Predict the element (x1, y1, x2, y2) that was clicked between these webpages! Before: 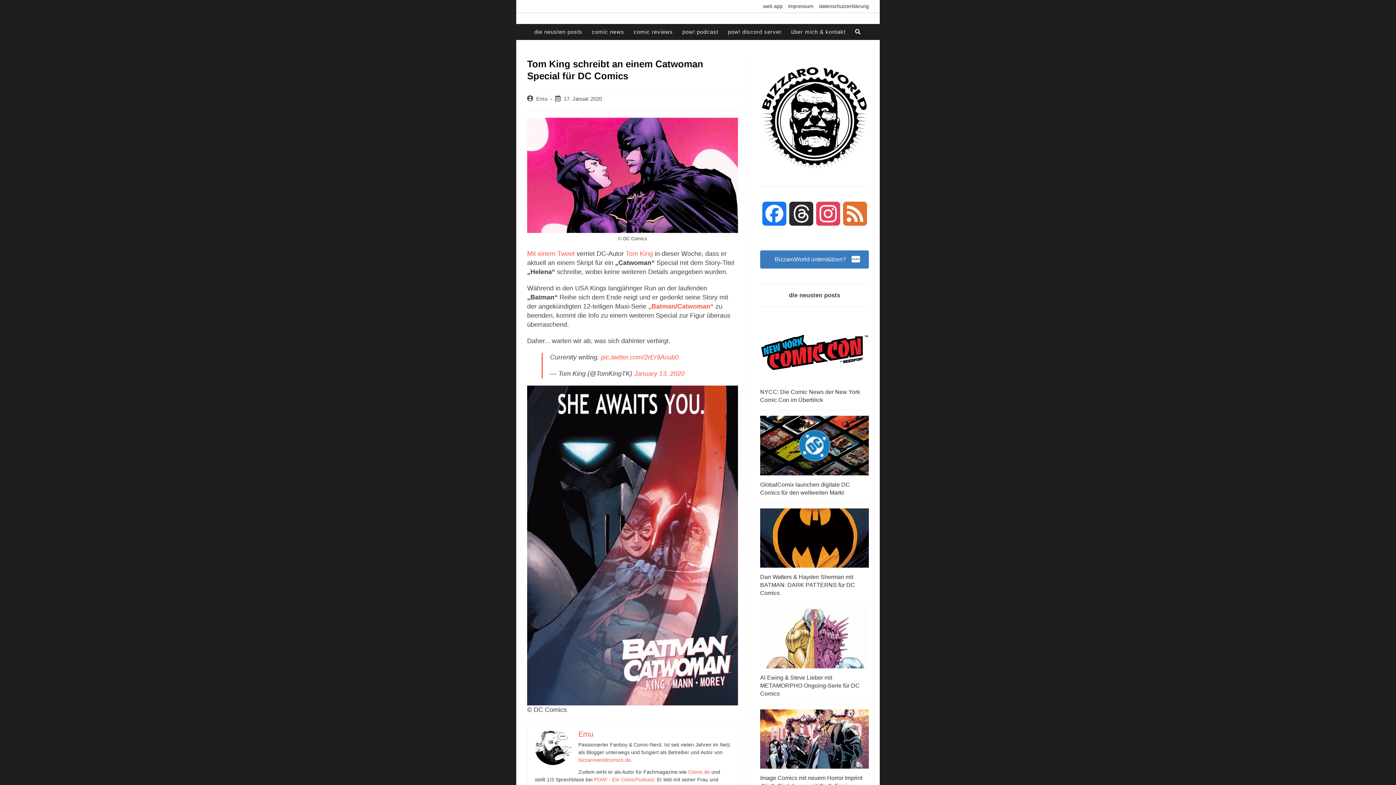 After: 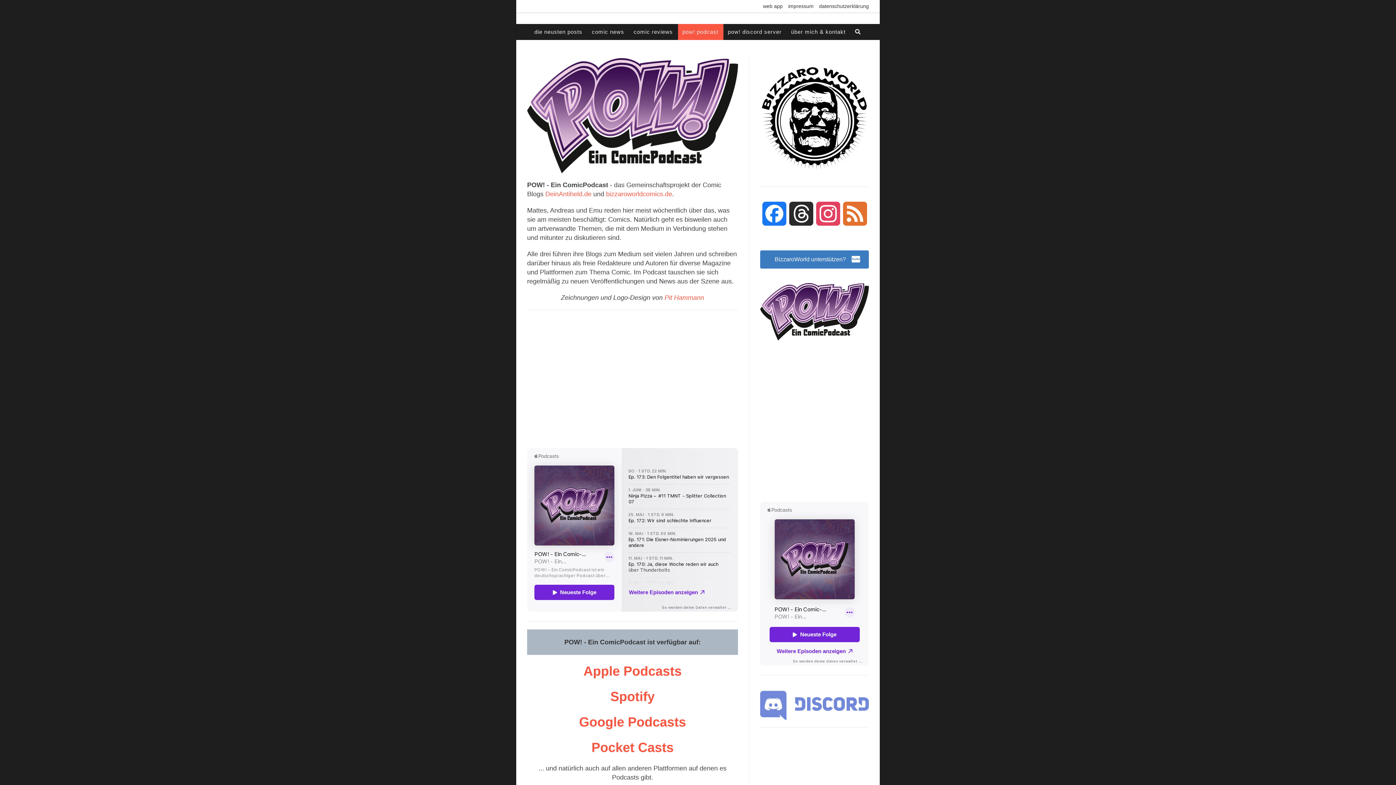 Action: label: POW! - Ein ComicPodcast bbox: (594, 777, 654, 783)